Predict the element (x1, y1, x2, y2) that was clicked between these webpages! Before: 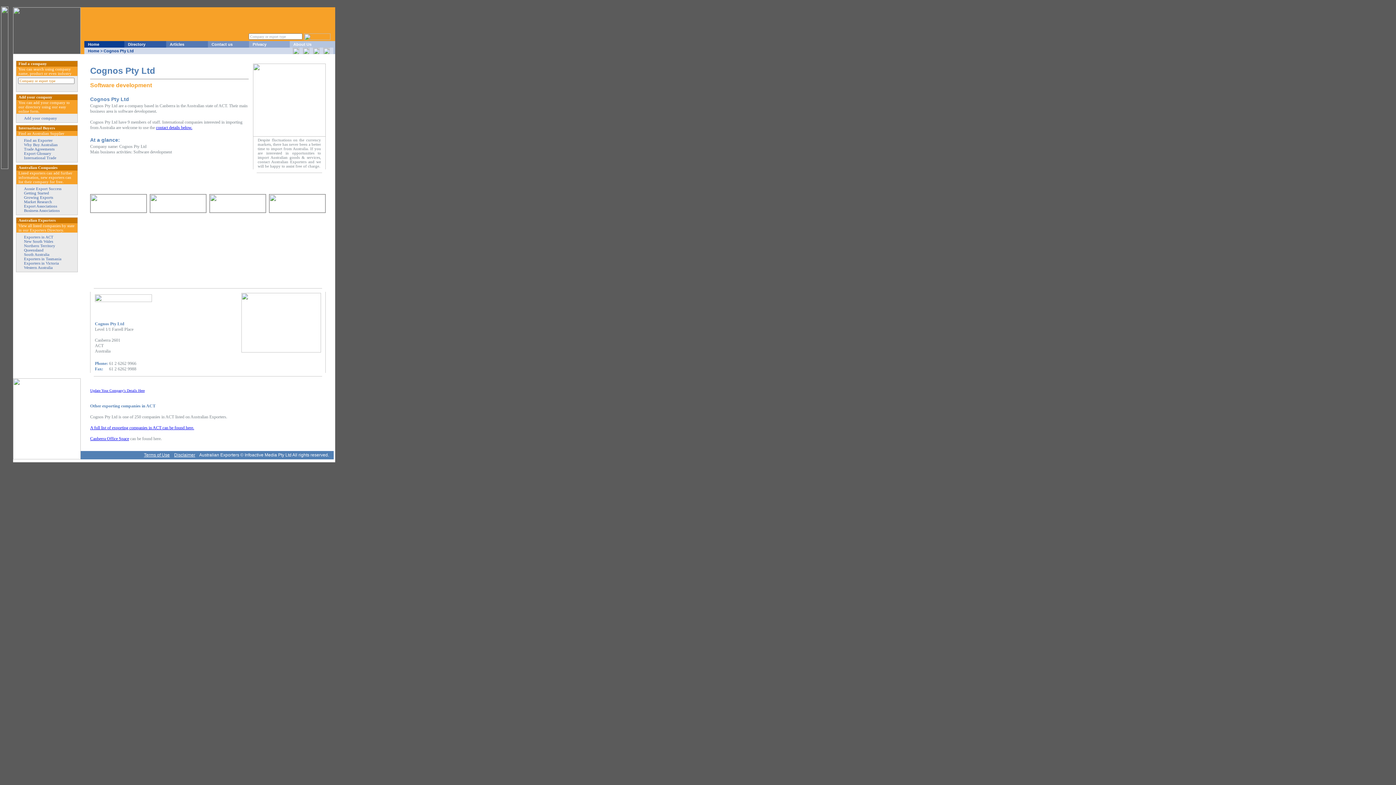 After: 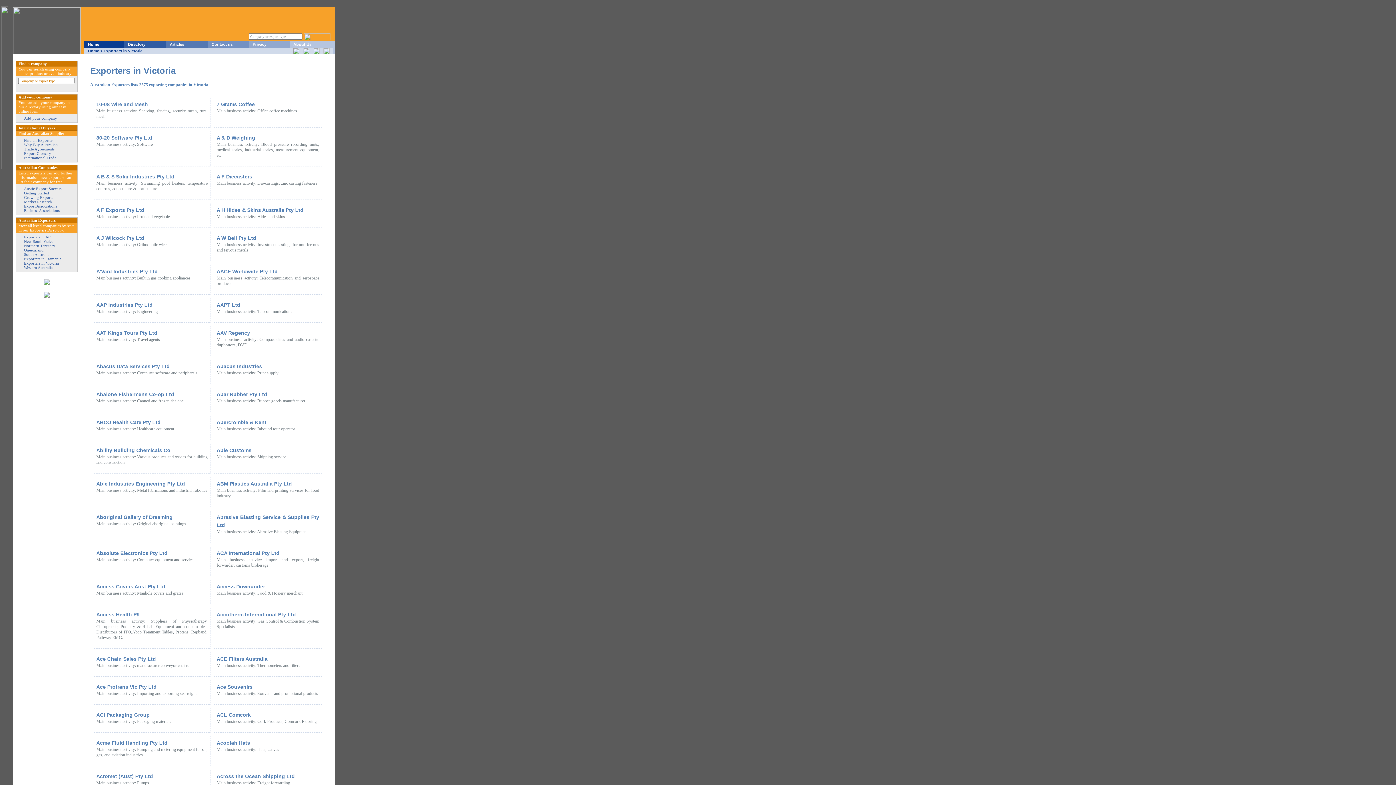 Action: bbox: (24, 261, 58, 265) label: Exporters in Victoria